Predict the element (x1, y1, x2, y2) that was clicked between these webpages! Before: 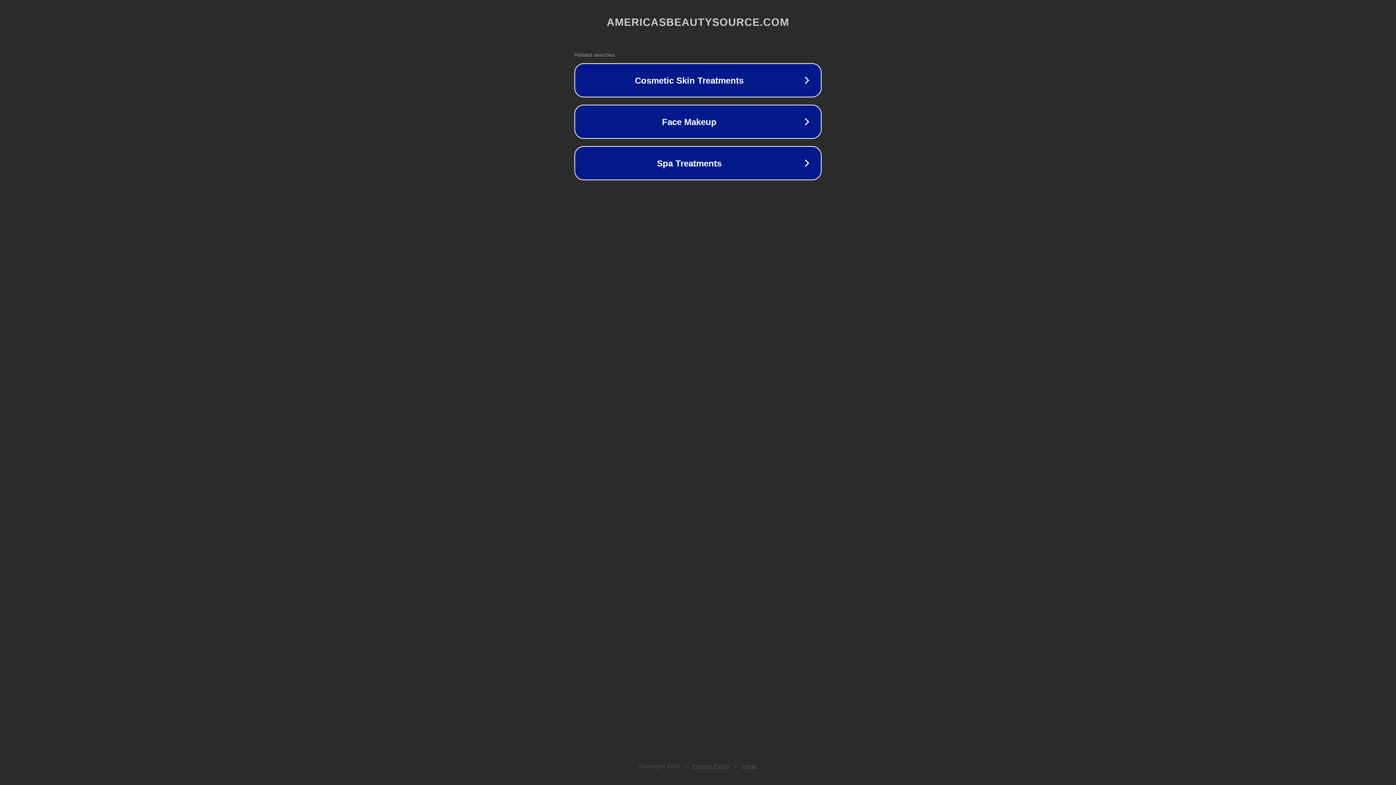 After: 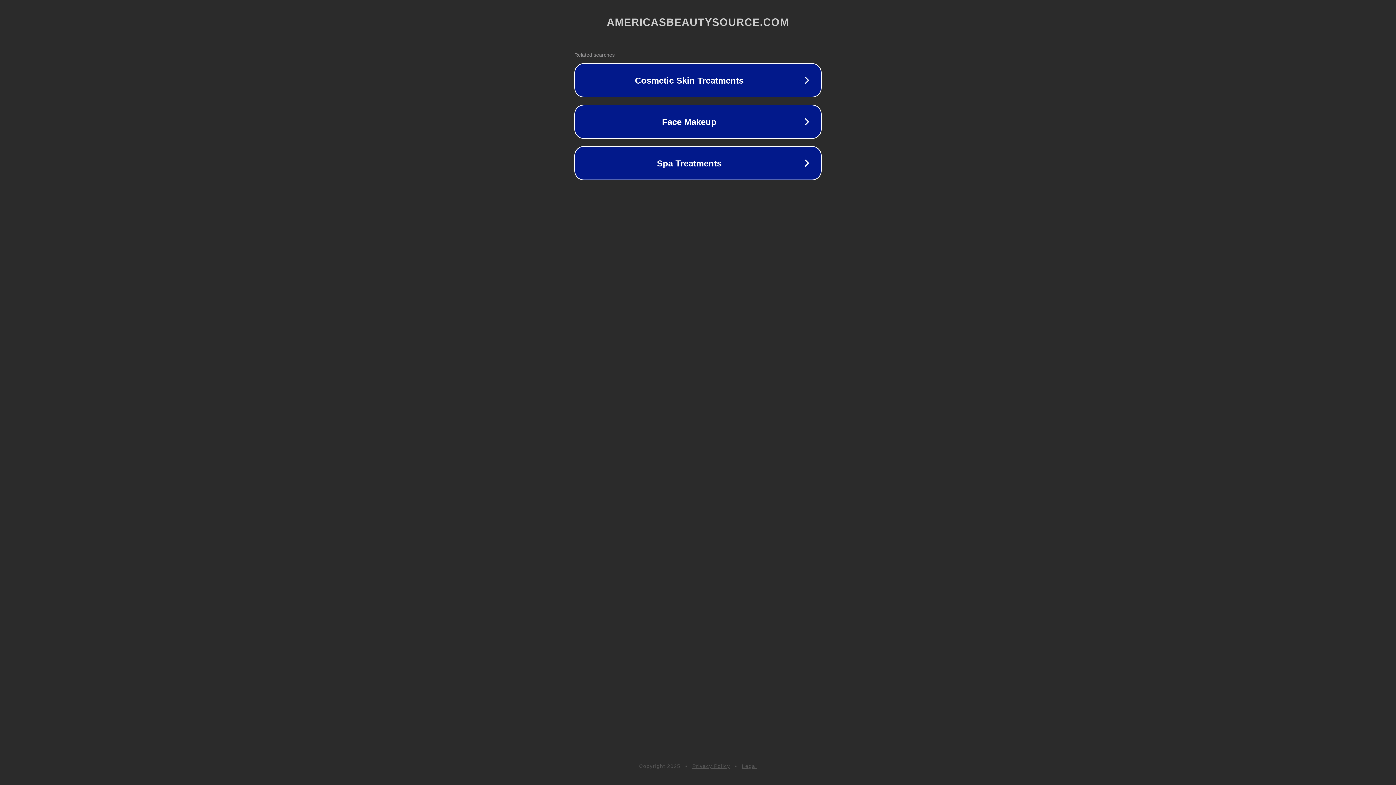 Action: bbox: (742, 763, 757, 769) label: Legal